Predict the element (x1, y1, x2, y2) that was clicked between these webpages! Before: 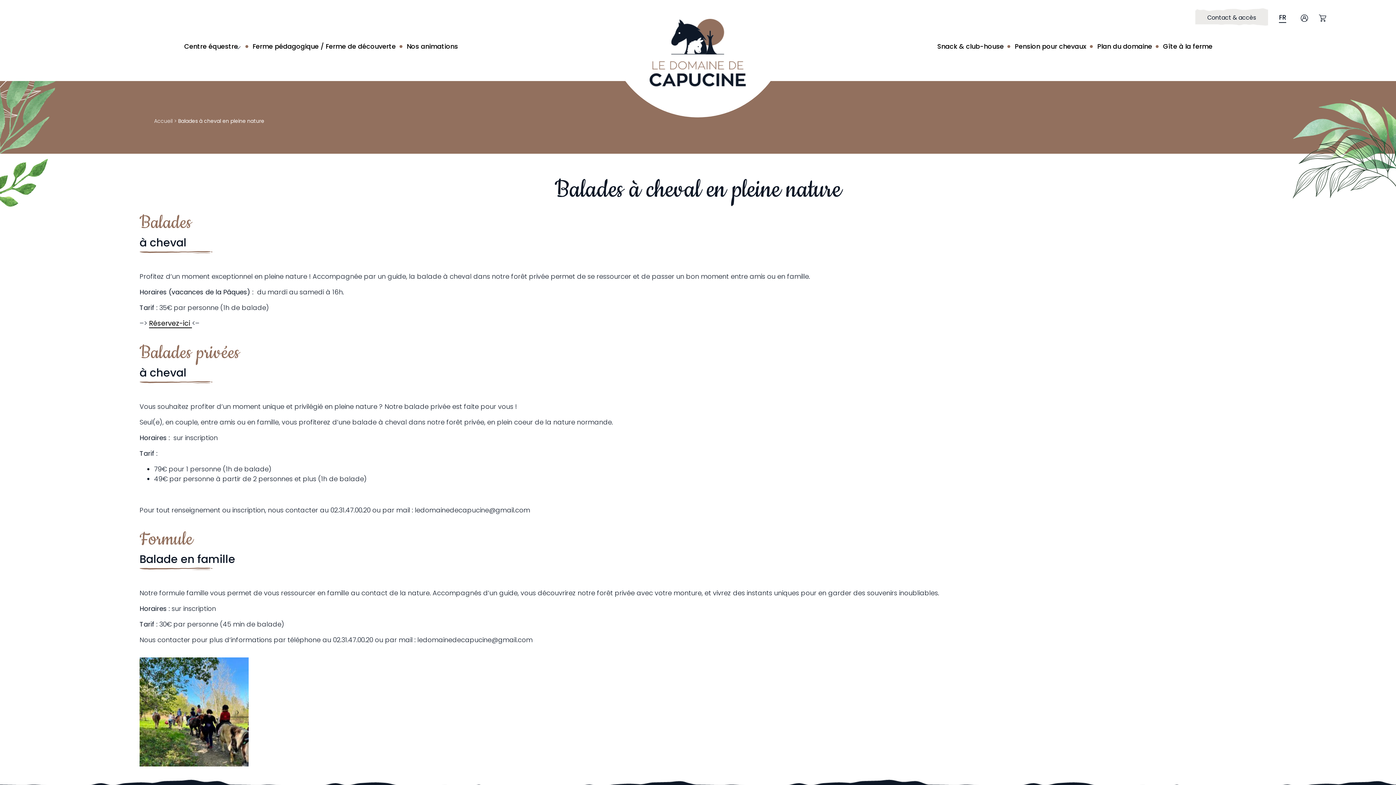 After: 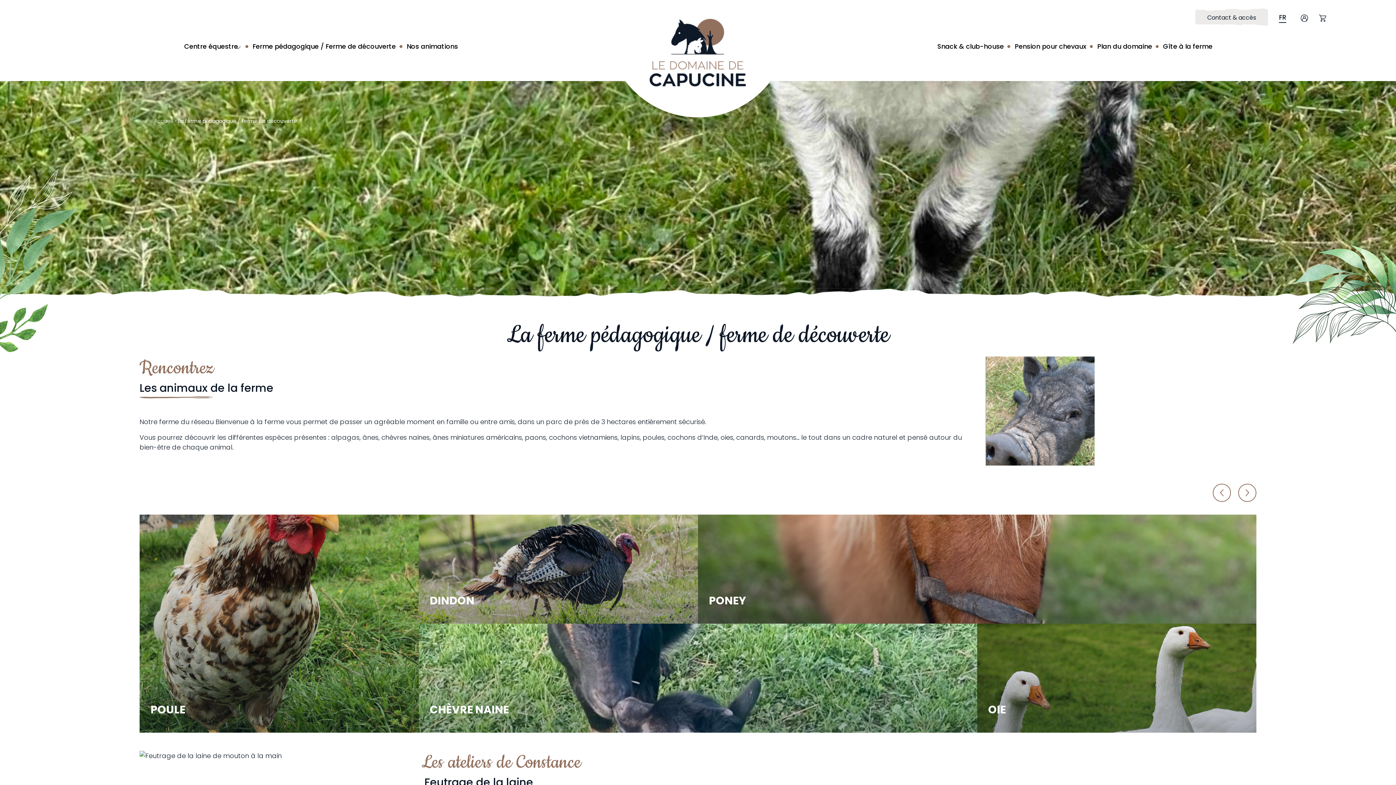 Action: label: Ferme pédagogique / Ferme de découverte bbox: (252, 41, 395, 51)